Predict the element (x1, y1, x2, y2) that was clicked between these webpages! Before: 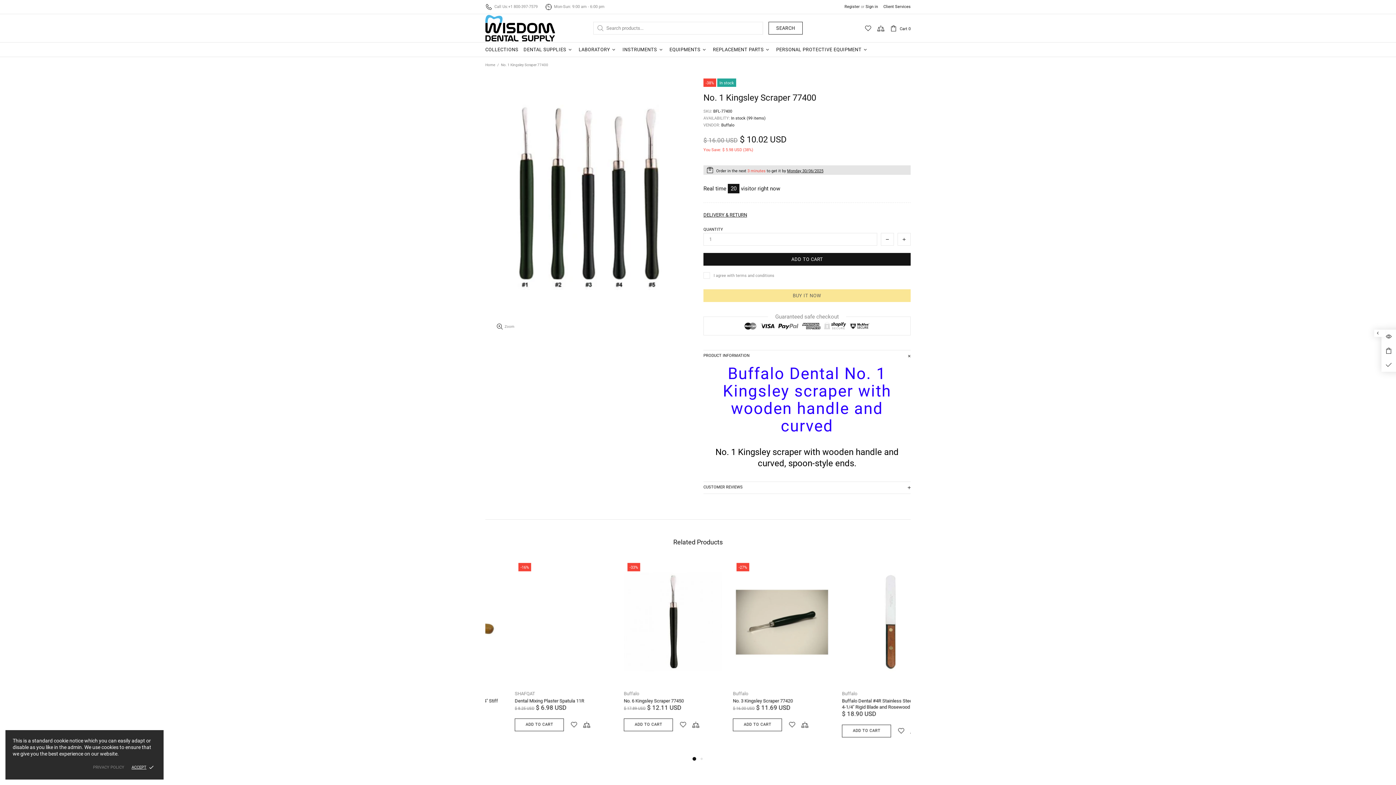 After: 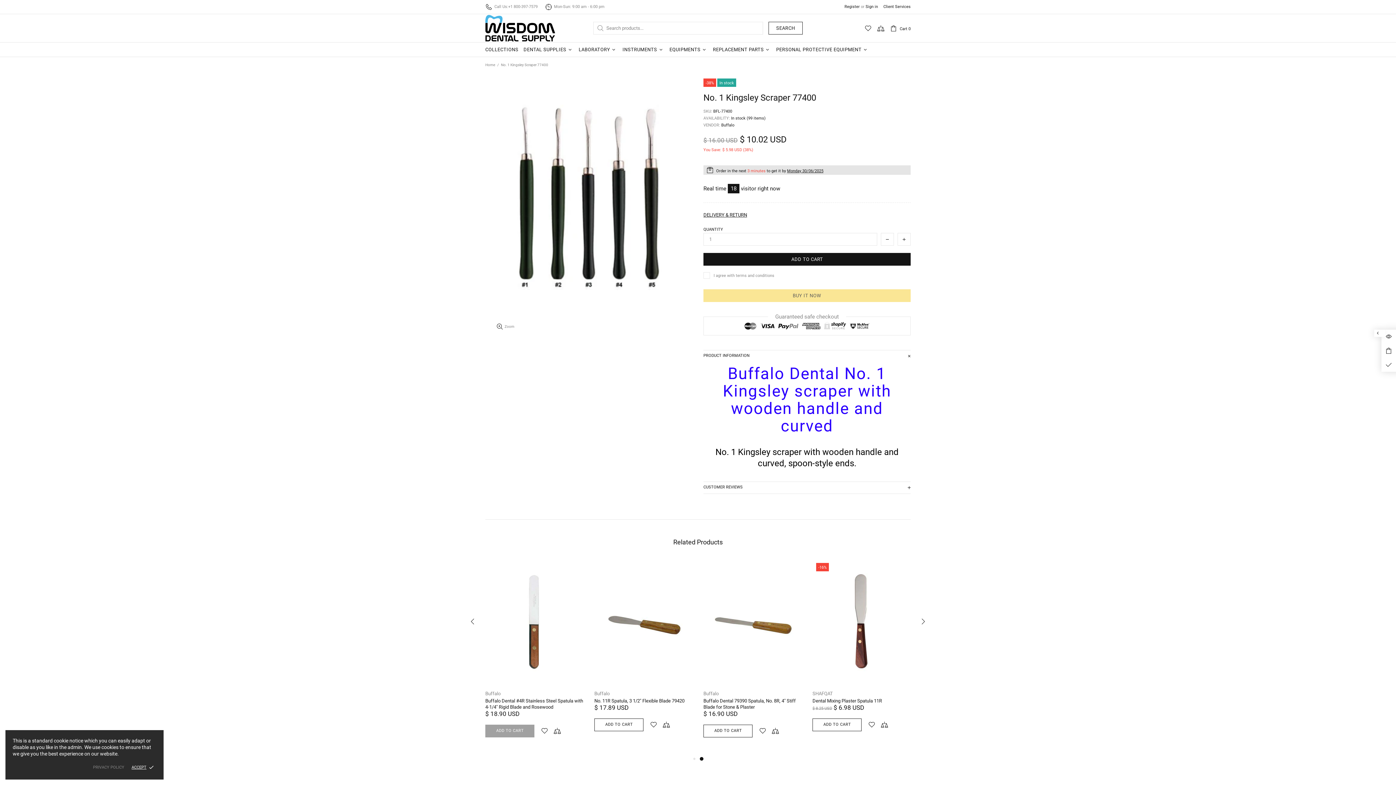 Action: bbox: (703, 724, 752, 737) label: ADD TO CART